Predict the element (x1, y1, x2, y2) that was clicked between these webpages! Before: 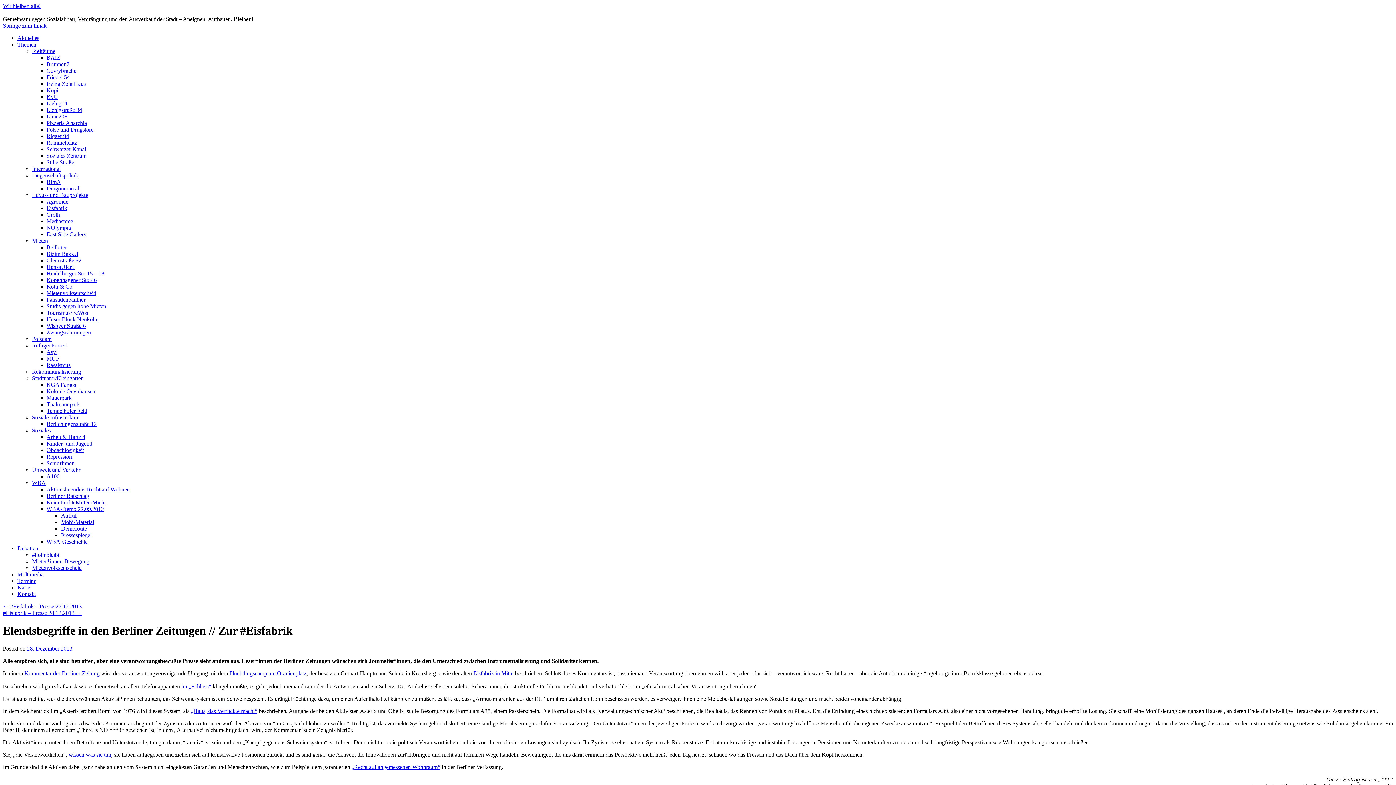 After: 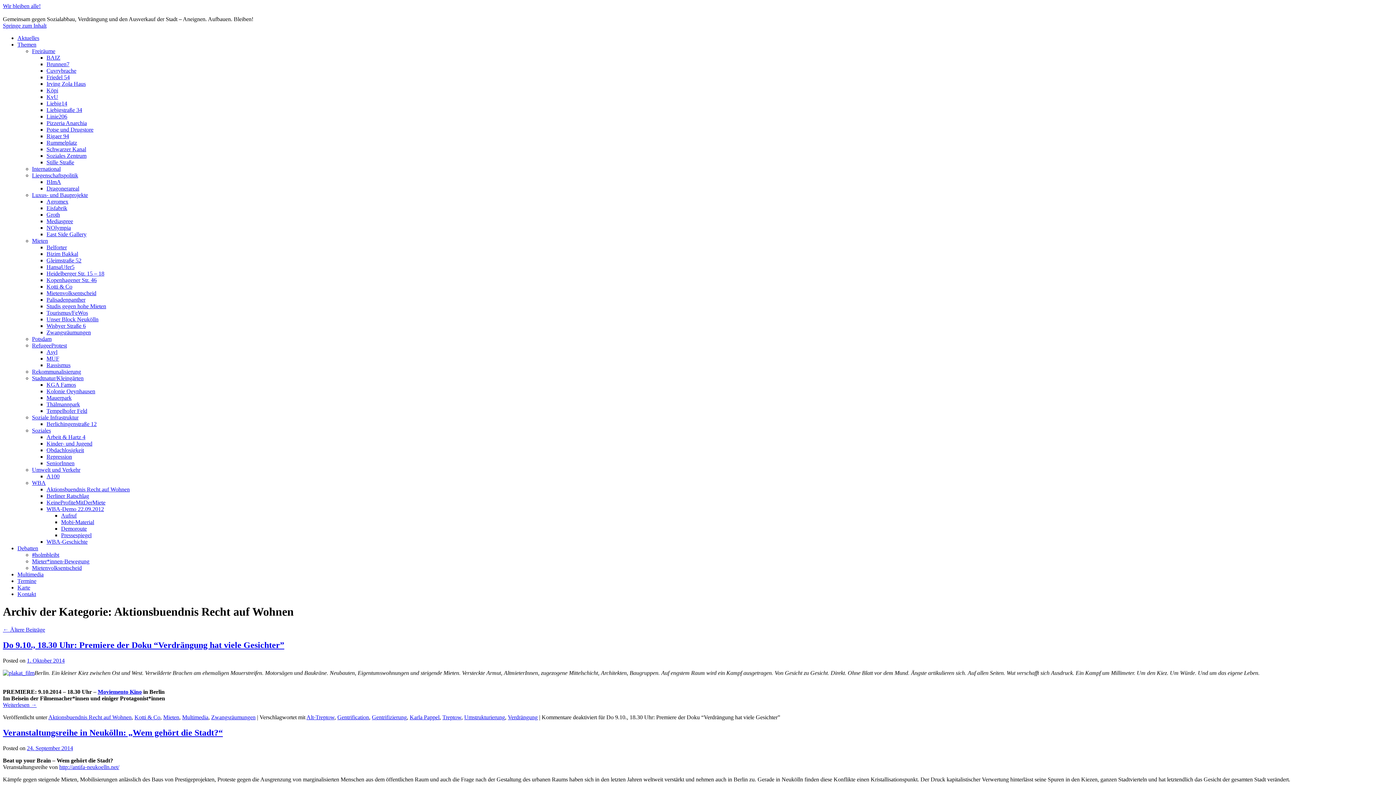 Action: bbox: (46, 486, 129, 492) label: Aktionsbuendnis Recht auf Wohnen